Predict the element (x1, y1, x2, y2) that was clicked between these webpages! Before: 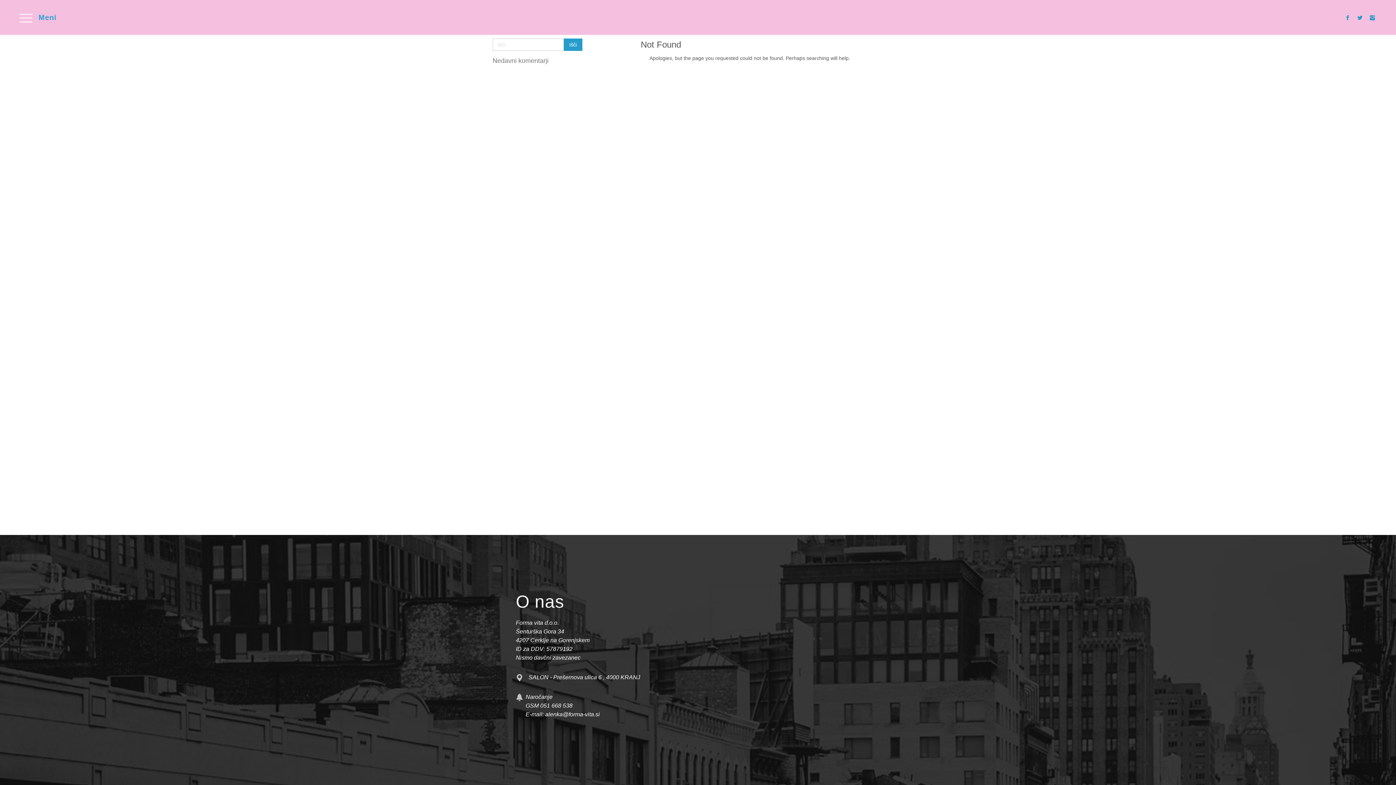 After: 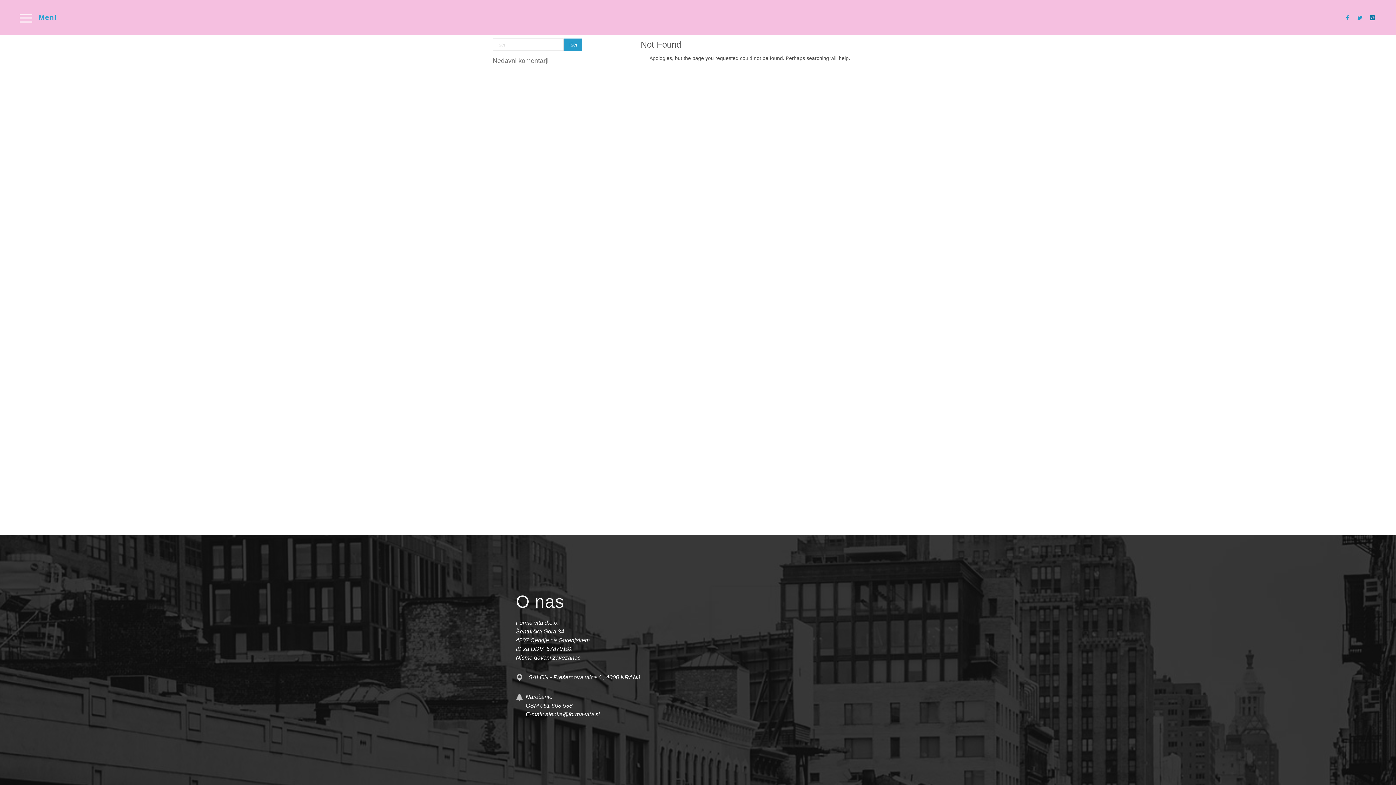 Action: bbox: (1370, 13, 1375, 21)